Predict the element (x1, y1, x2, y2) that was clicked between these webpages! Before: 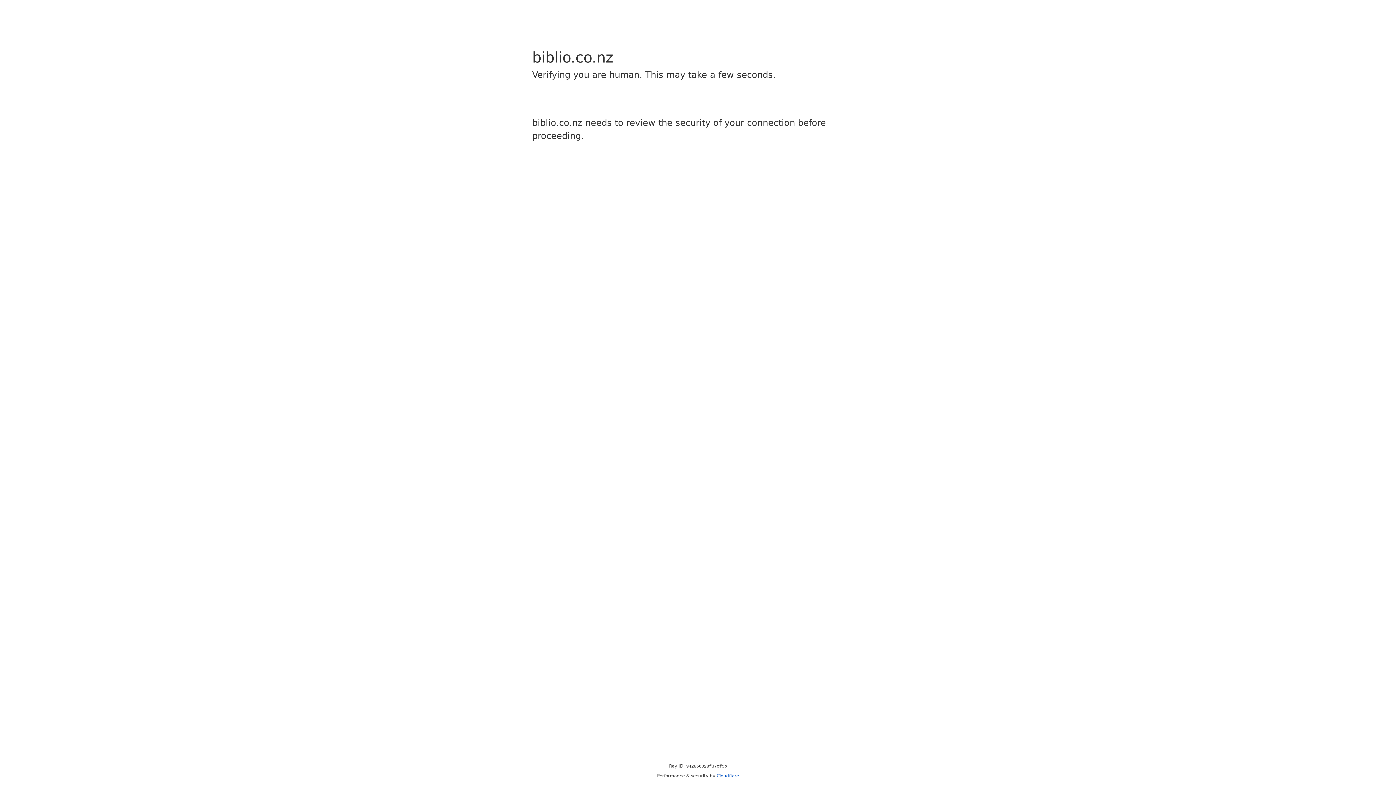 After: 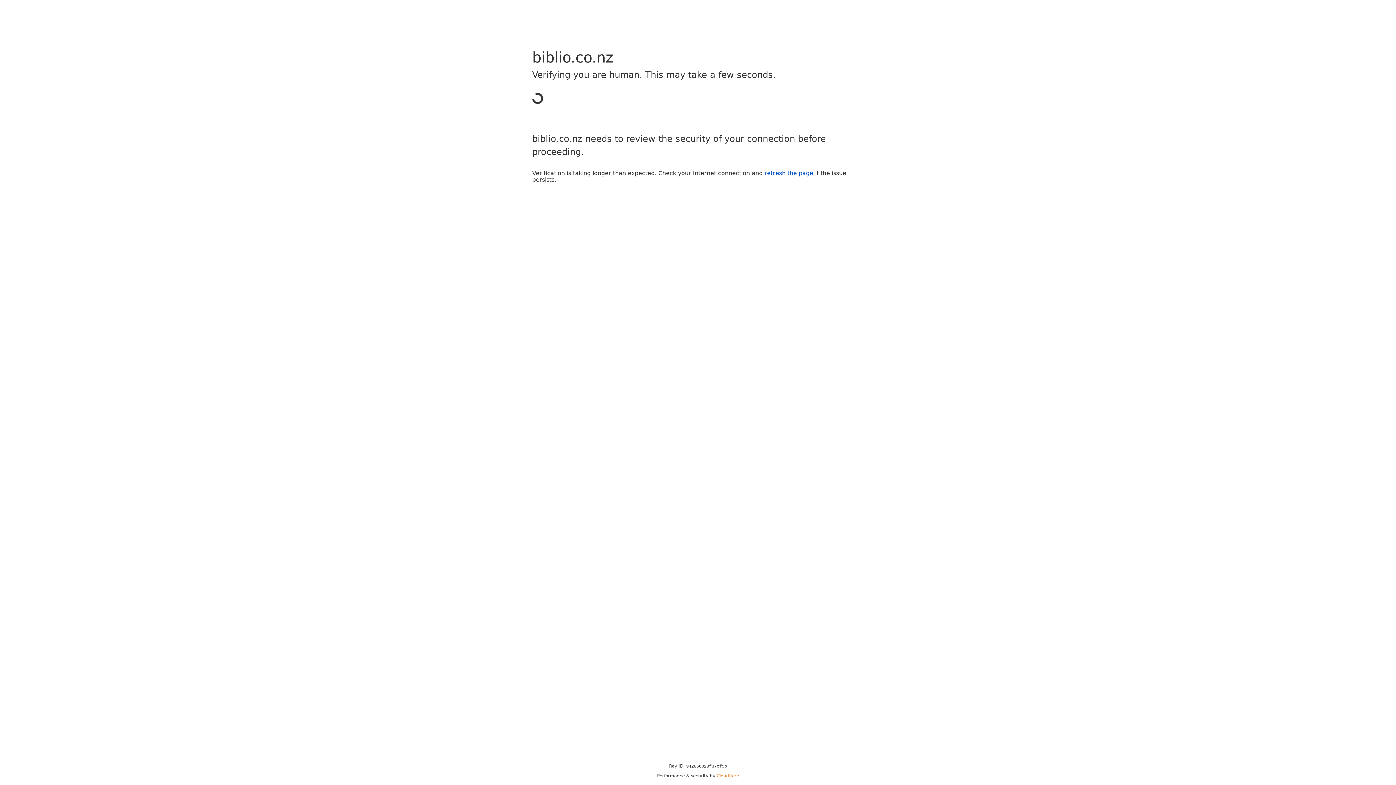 Action: label: Cloudflare bbox: (716, 773, 739, 778)